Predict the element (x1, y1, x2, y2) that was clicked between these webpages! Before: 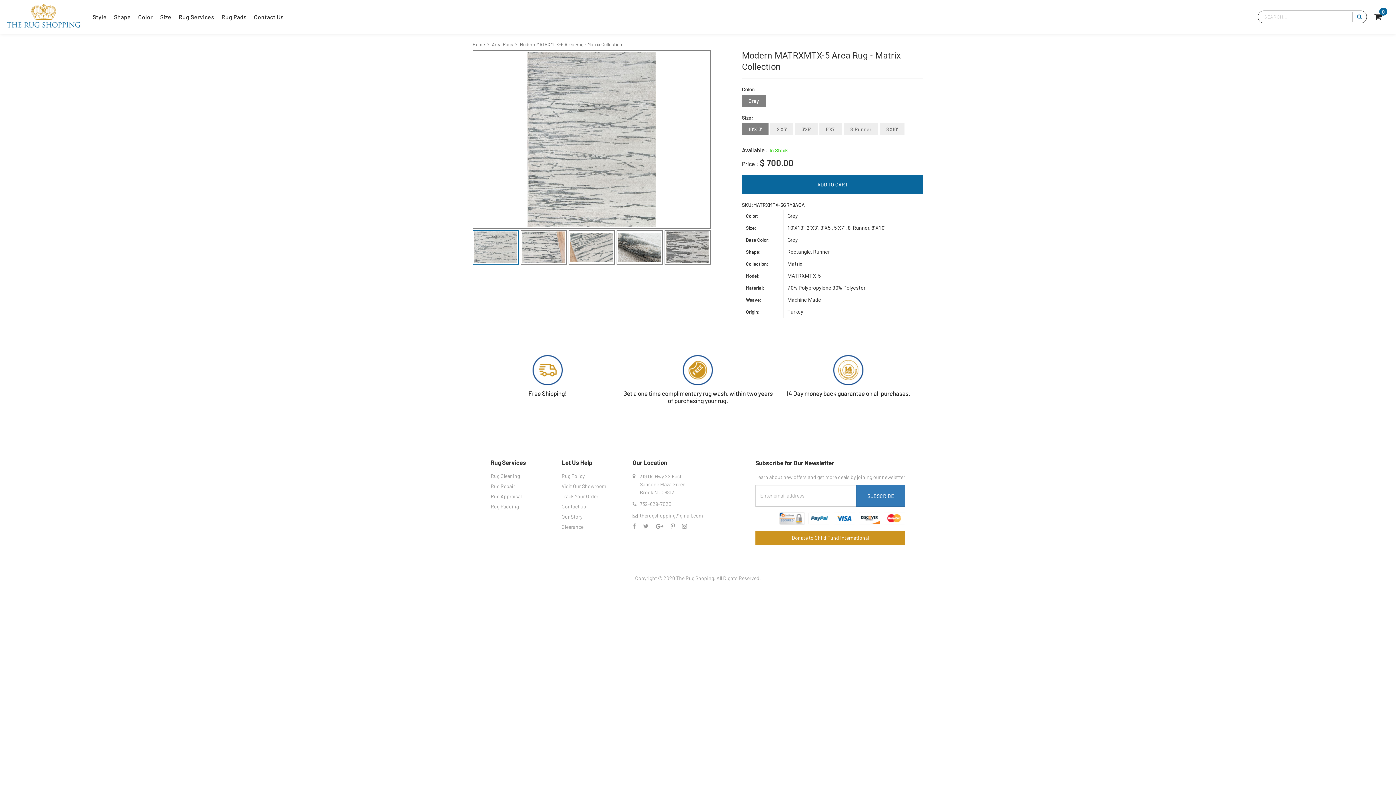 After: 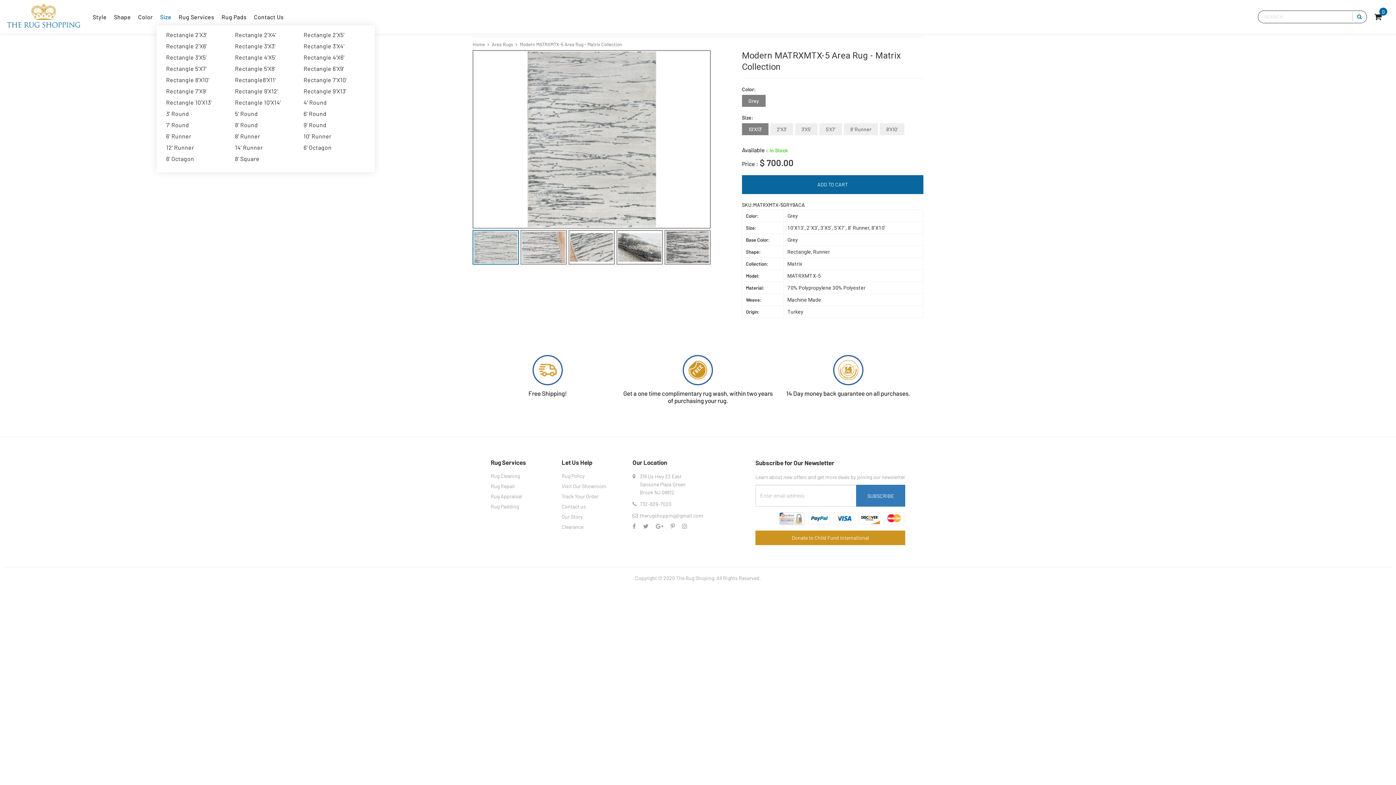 Action: bbox: (156, 8, 175, 25) label: Size